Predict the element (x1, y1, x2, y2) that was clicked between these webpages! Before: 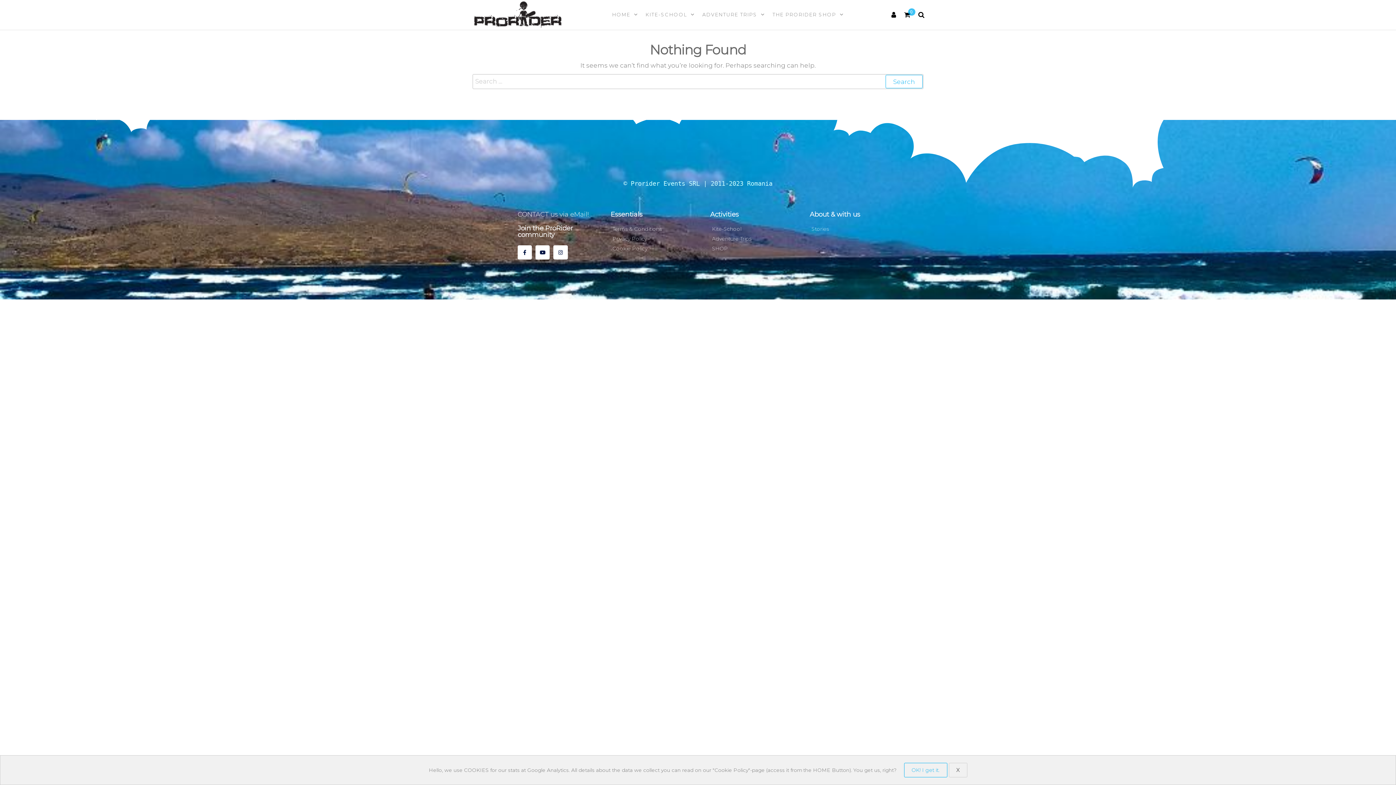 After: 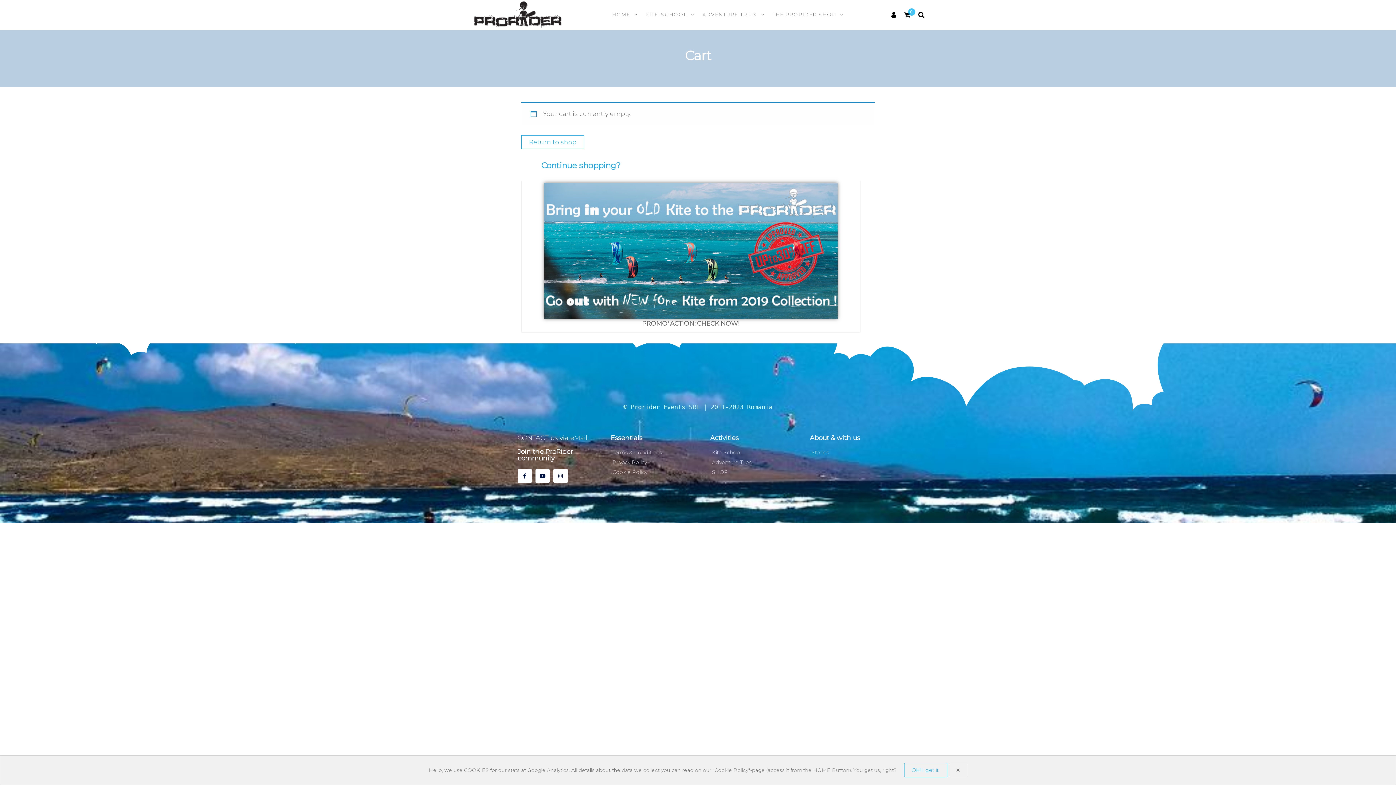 Action: bbox: (904, 10, 911, 18) label: 0